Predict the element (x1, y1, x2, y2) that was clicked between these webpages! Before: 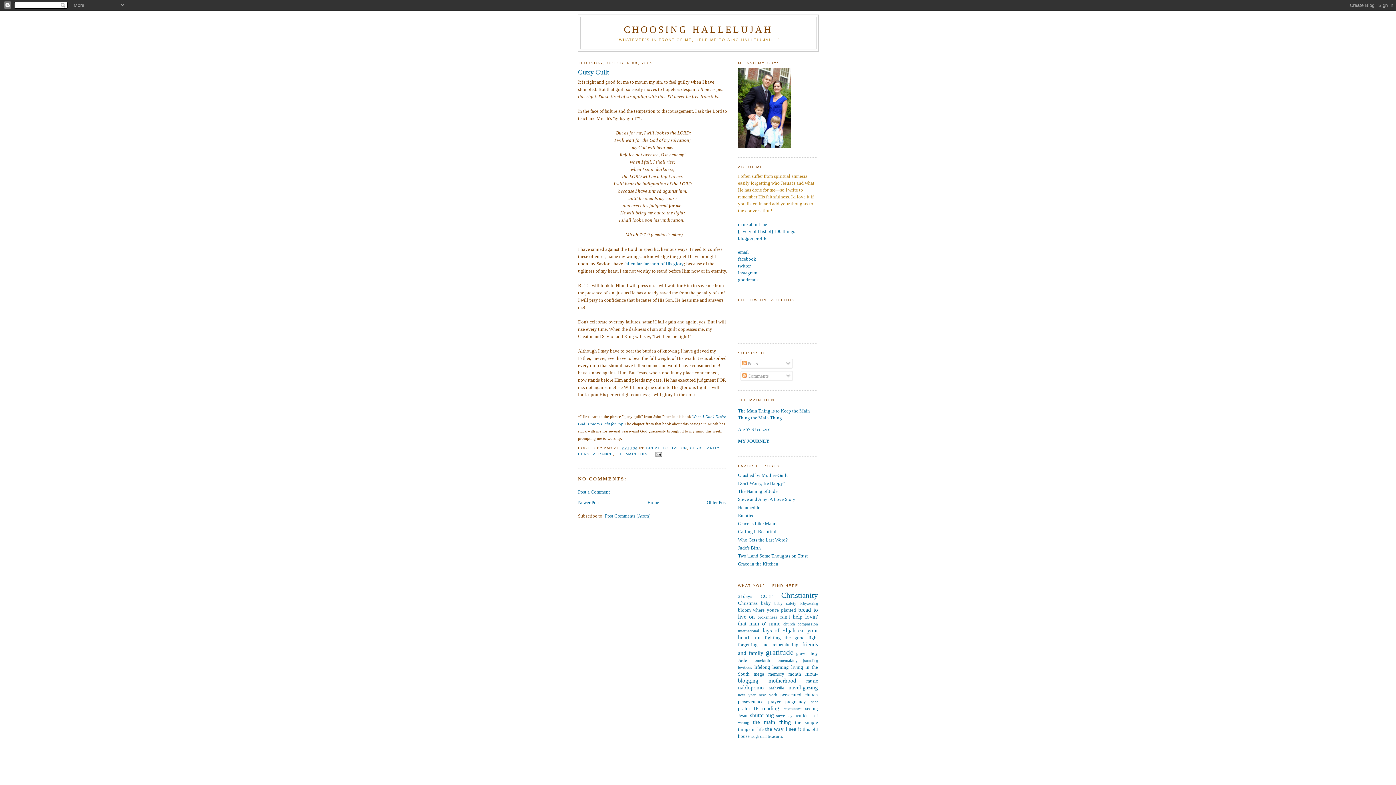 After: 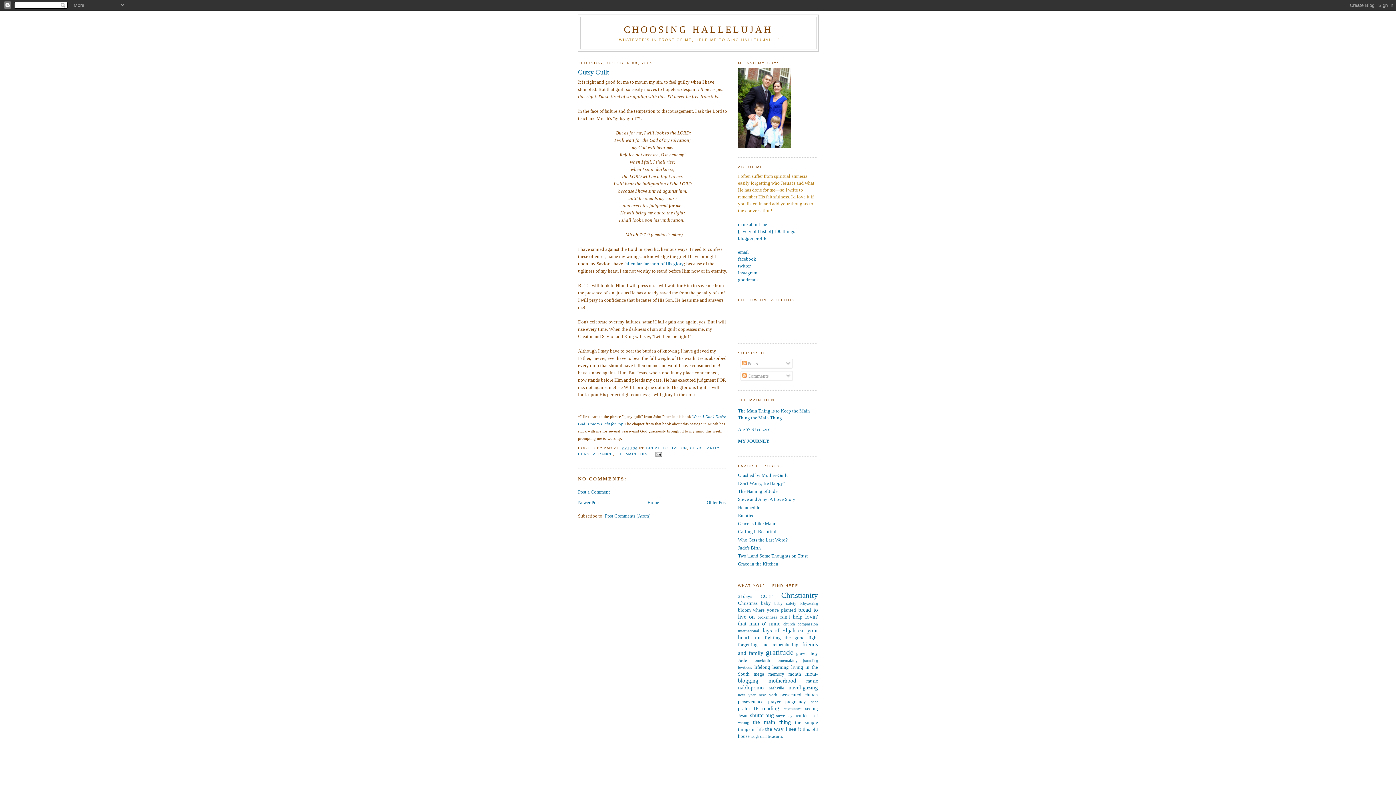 Action: bbox: (738, 249, 749, 254) label: email